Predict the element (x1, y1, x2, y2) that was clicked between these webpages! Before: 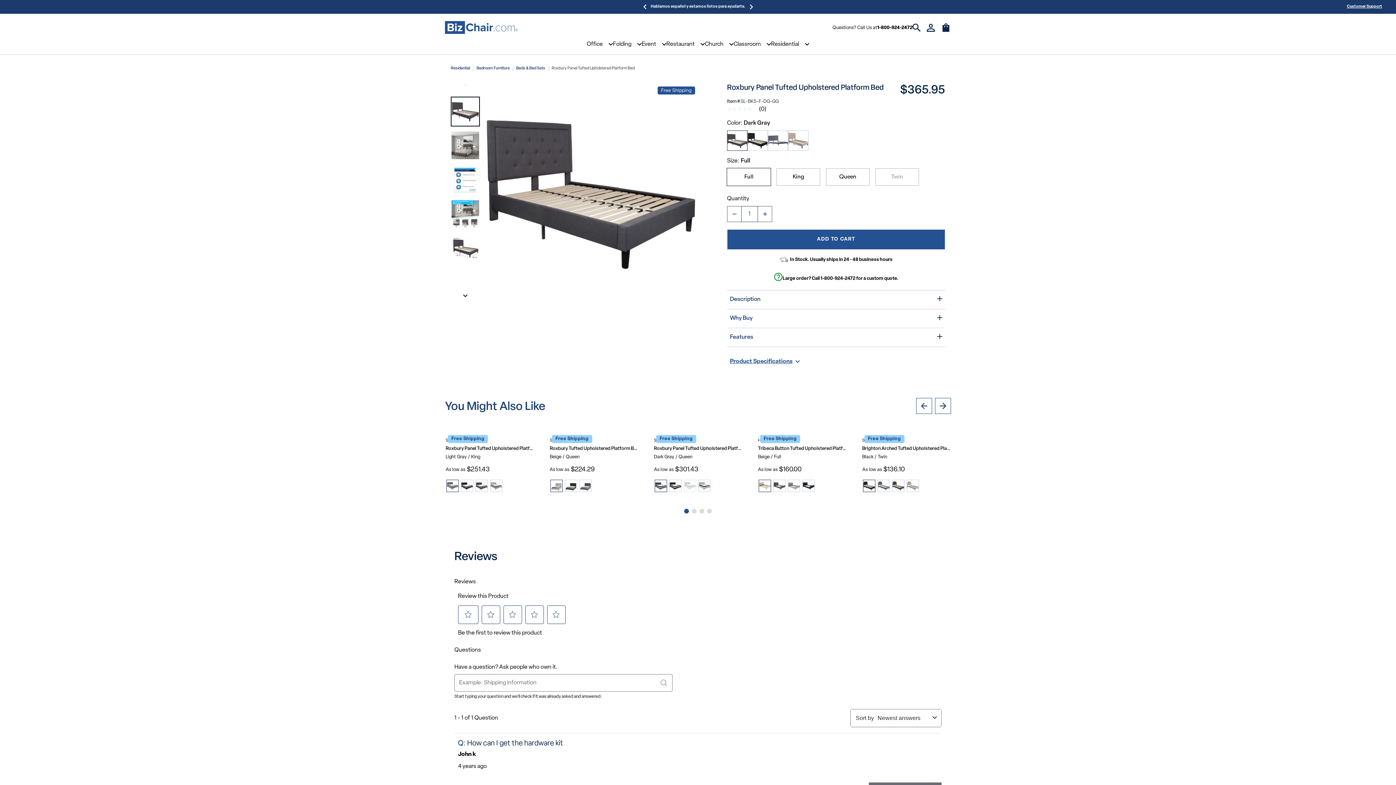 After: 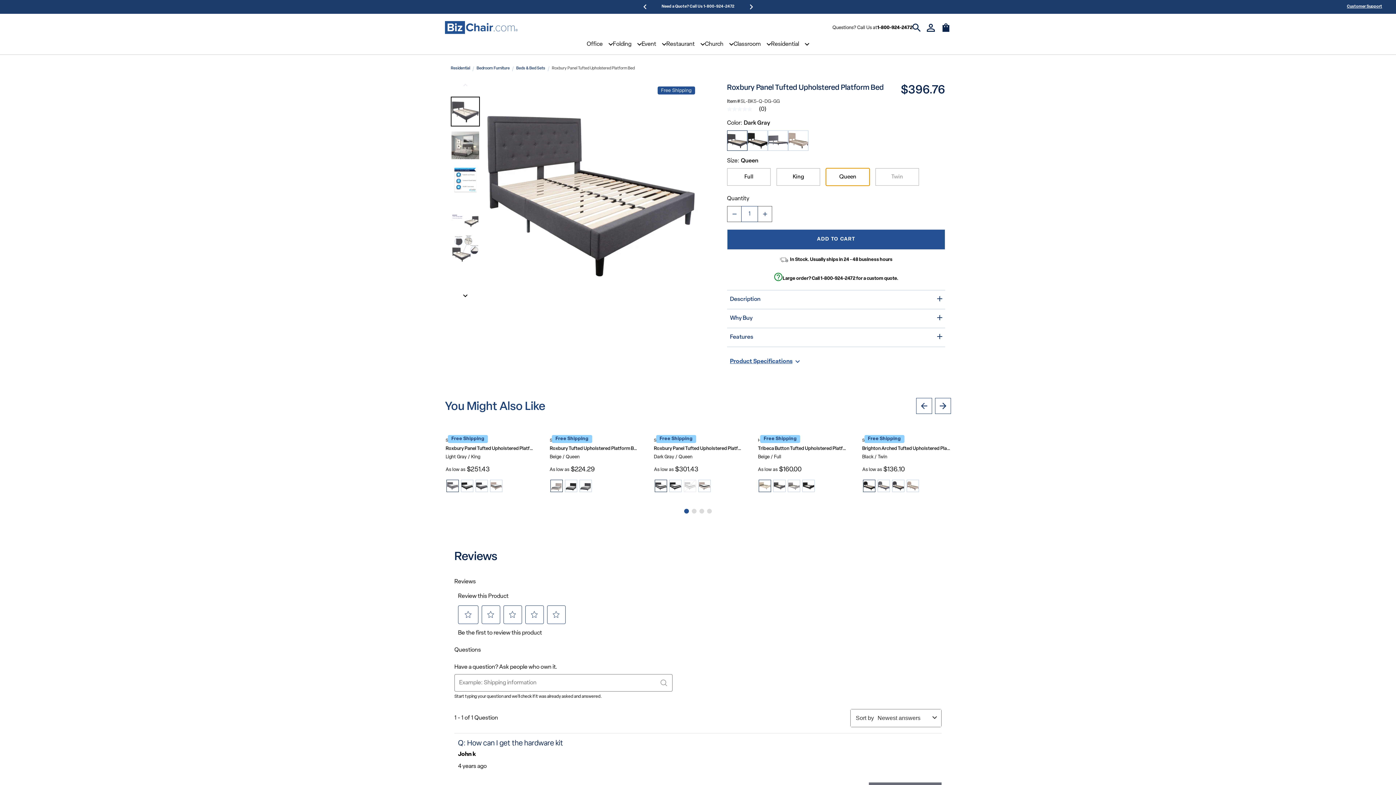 Action: bbox: (826, 168, 869, 185) label: Queen